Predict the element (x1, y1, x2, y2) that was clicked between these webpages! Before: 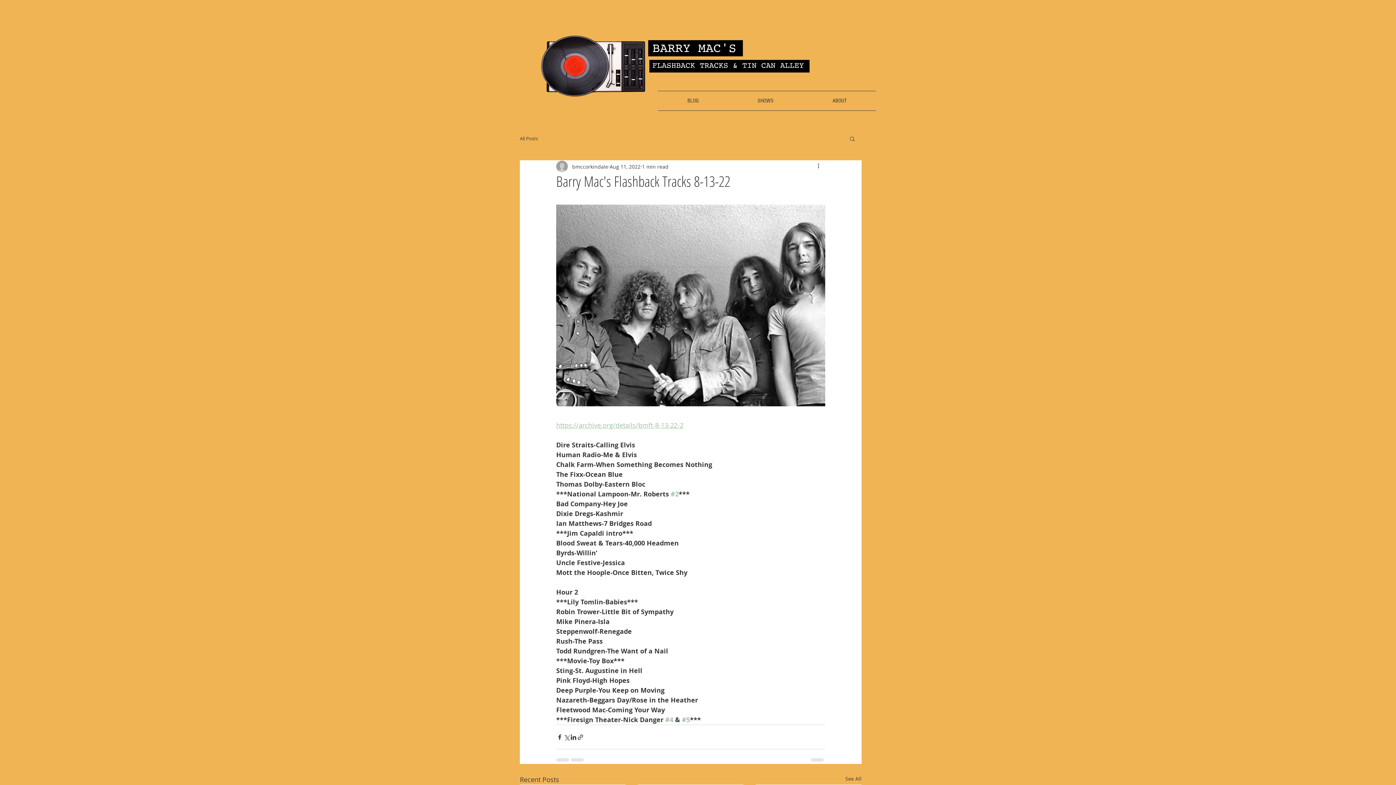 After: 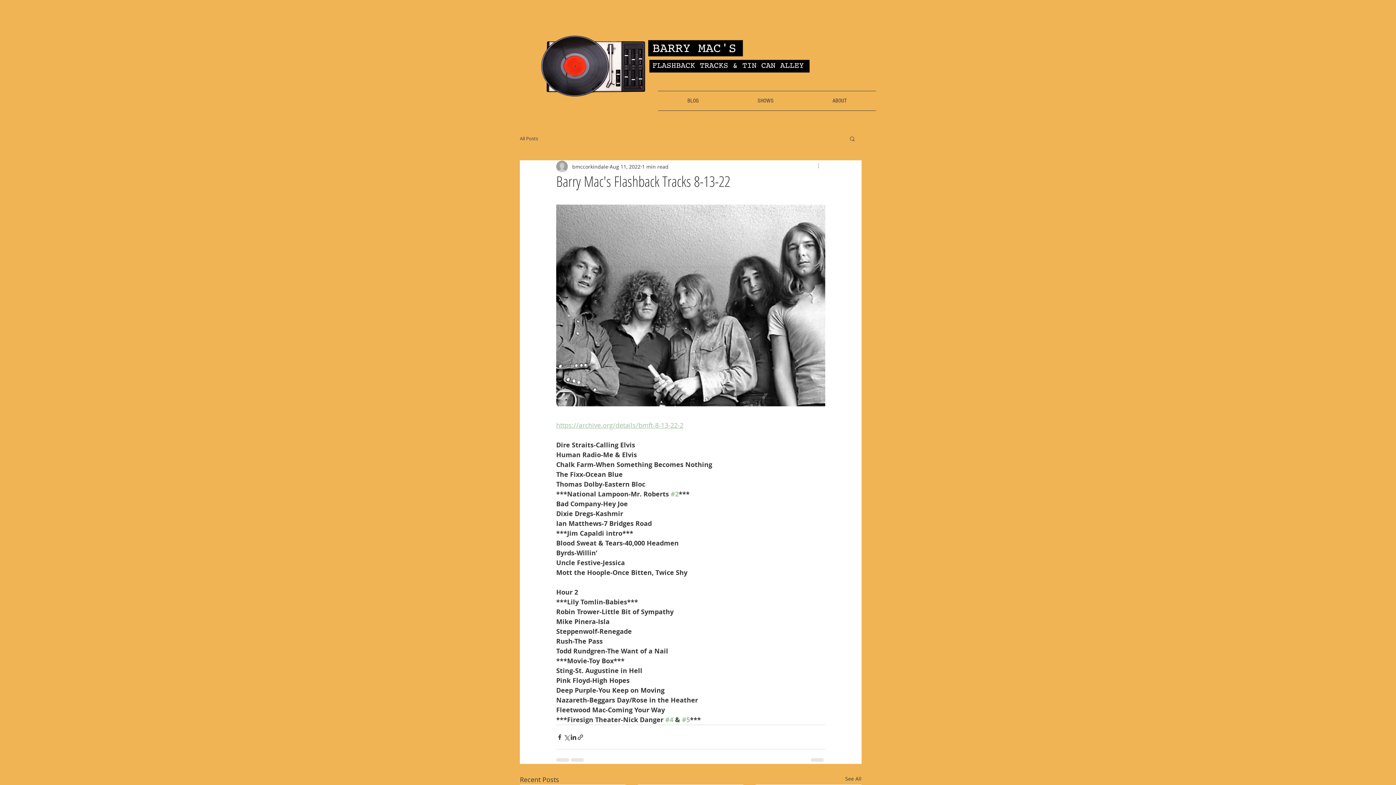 Action: bbox: (816, 162, 825, 170) label: More actions